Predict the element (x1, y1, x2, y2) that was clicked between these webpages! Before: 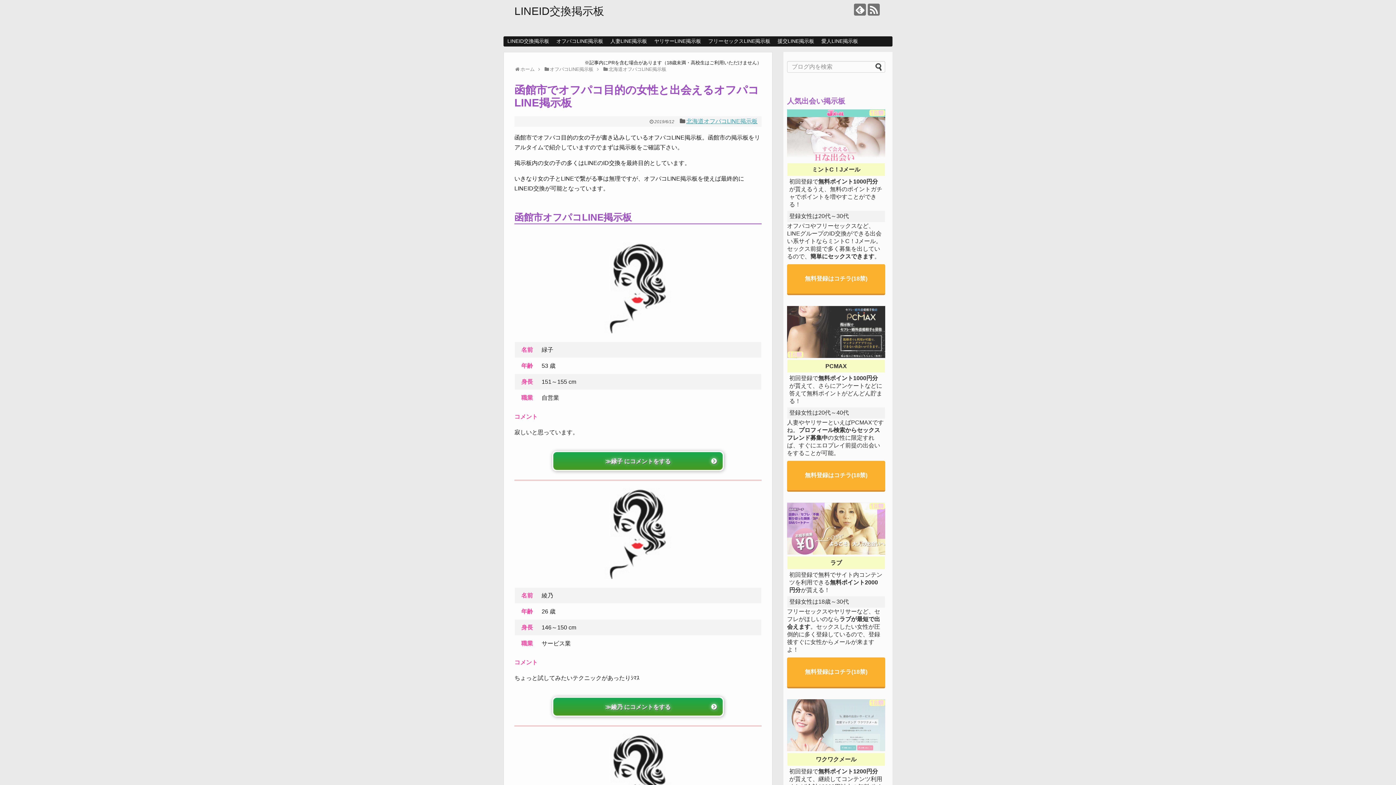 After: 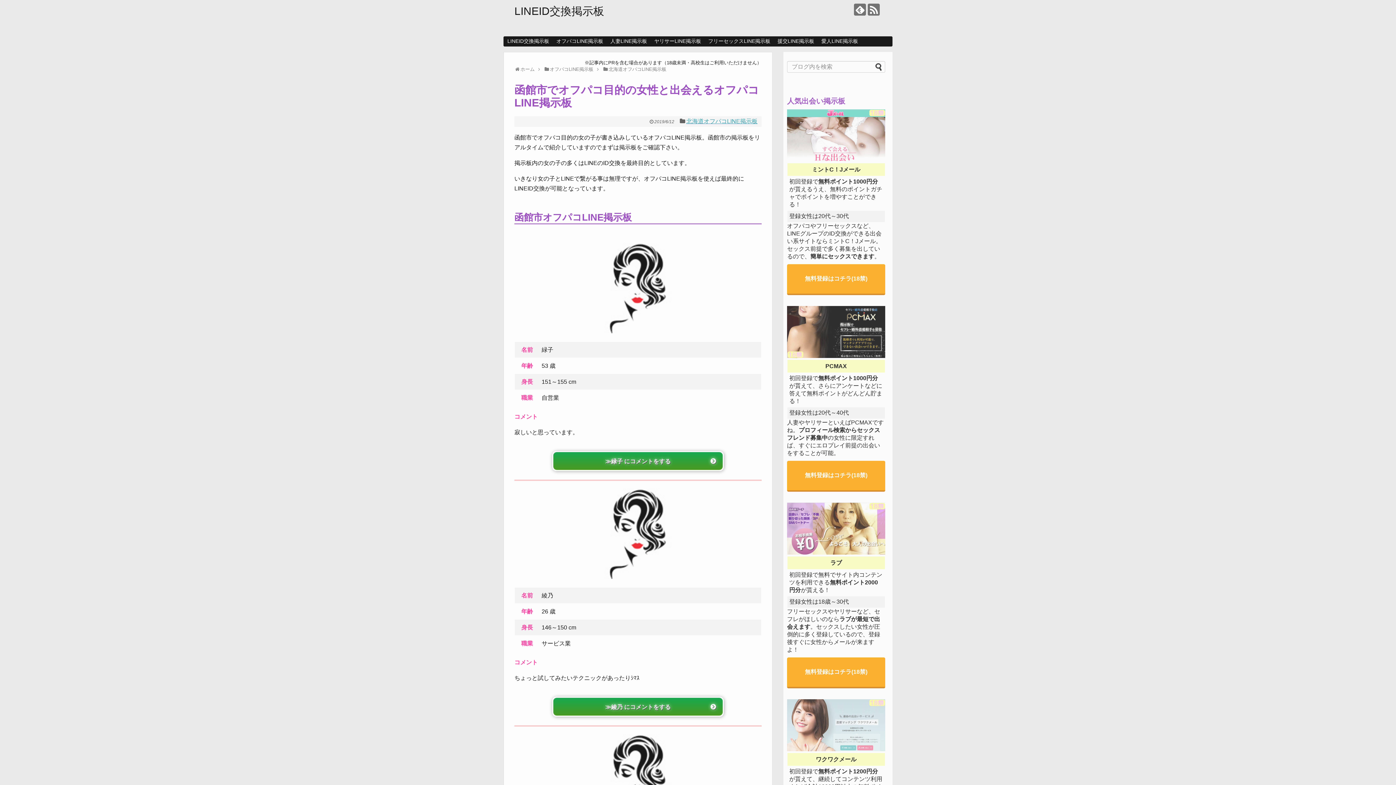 Action: bbox: (787, 353, 885, 359)